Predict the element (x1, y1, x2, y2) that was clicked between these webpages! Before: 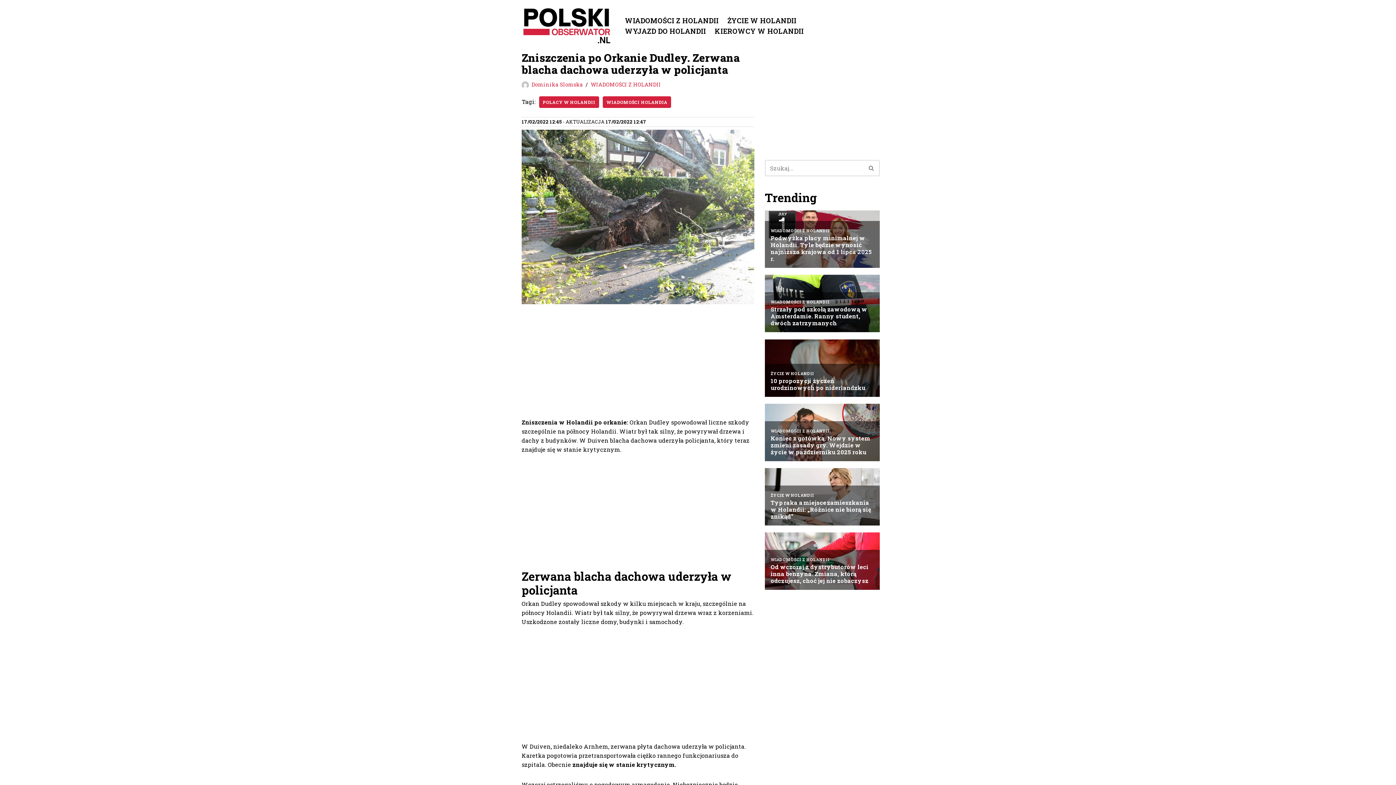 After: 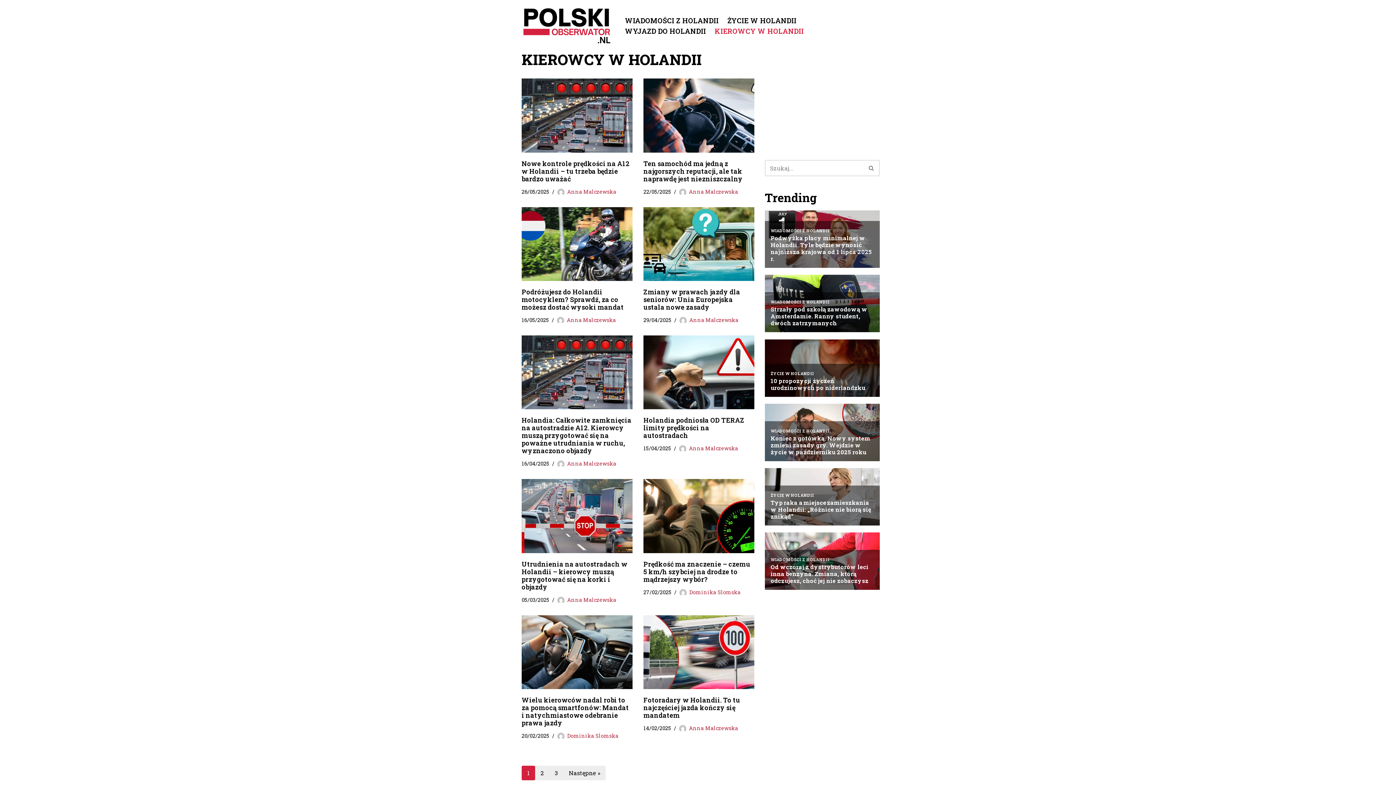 Action: label: KIEROWCY W HOLANDII bbox: (714, 25, 804, 36)